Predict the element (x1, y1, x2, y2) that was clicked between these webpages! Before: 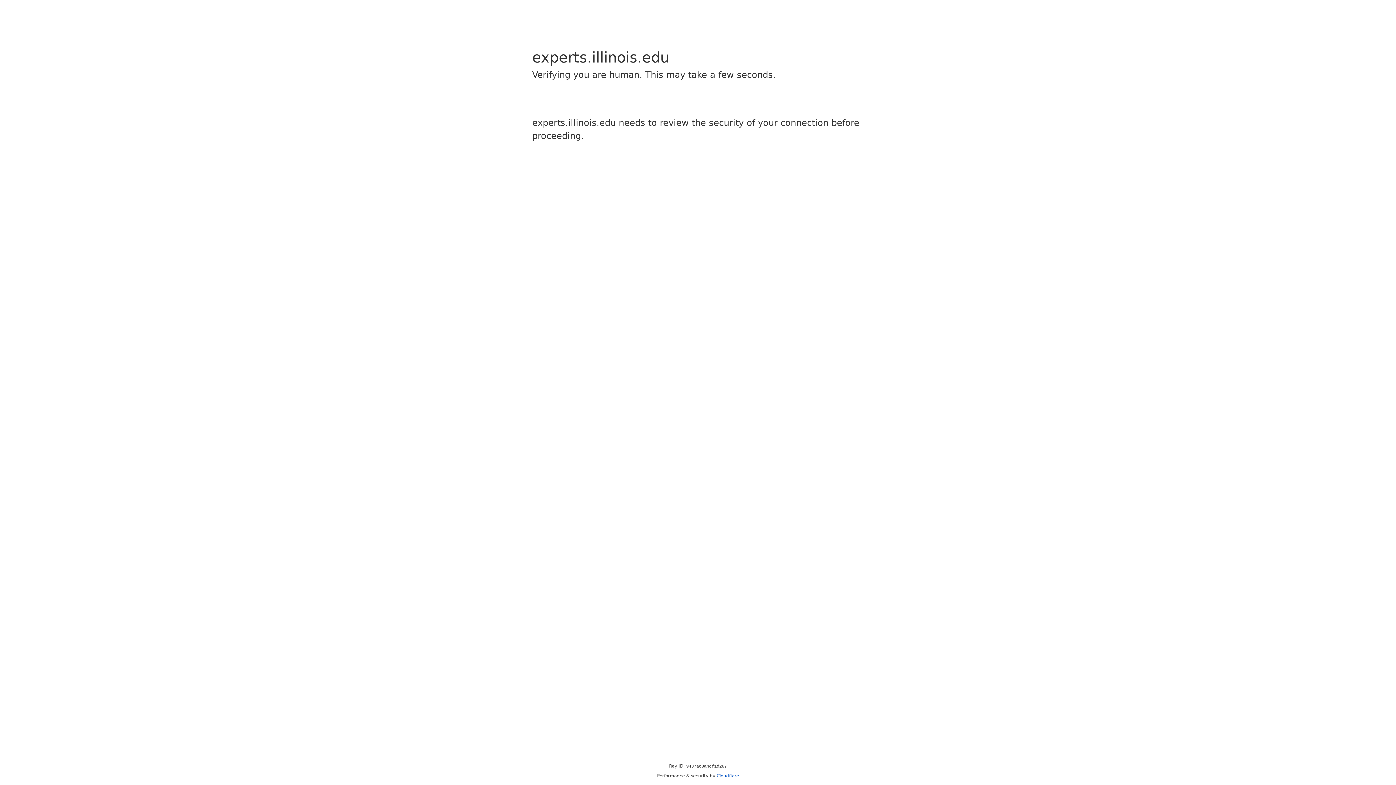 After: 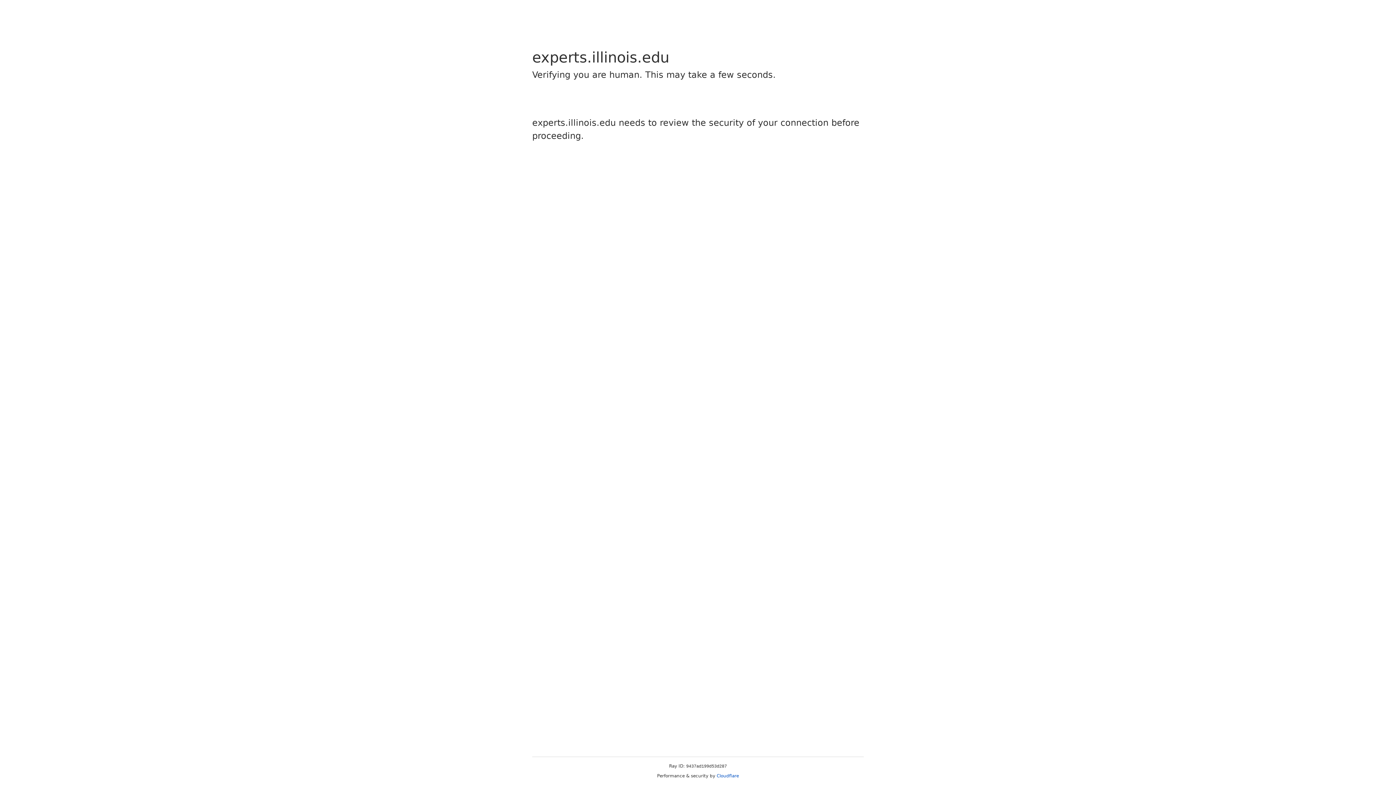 Action: label: Cloudflare bbox: (716, 773, 739, 778)